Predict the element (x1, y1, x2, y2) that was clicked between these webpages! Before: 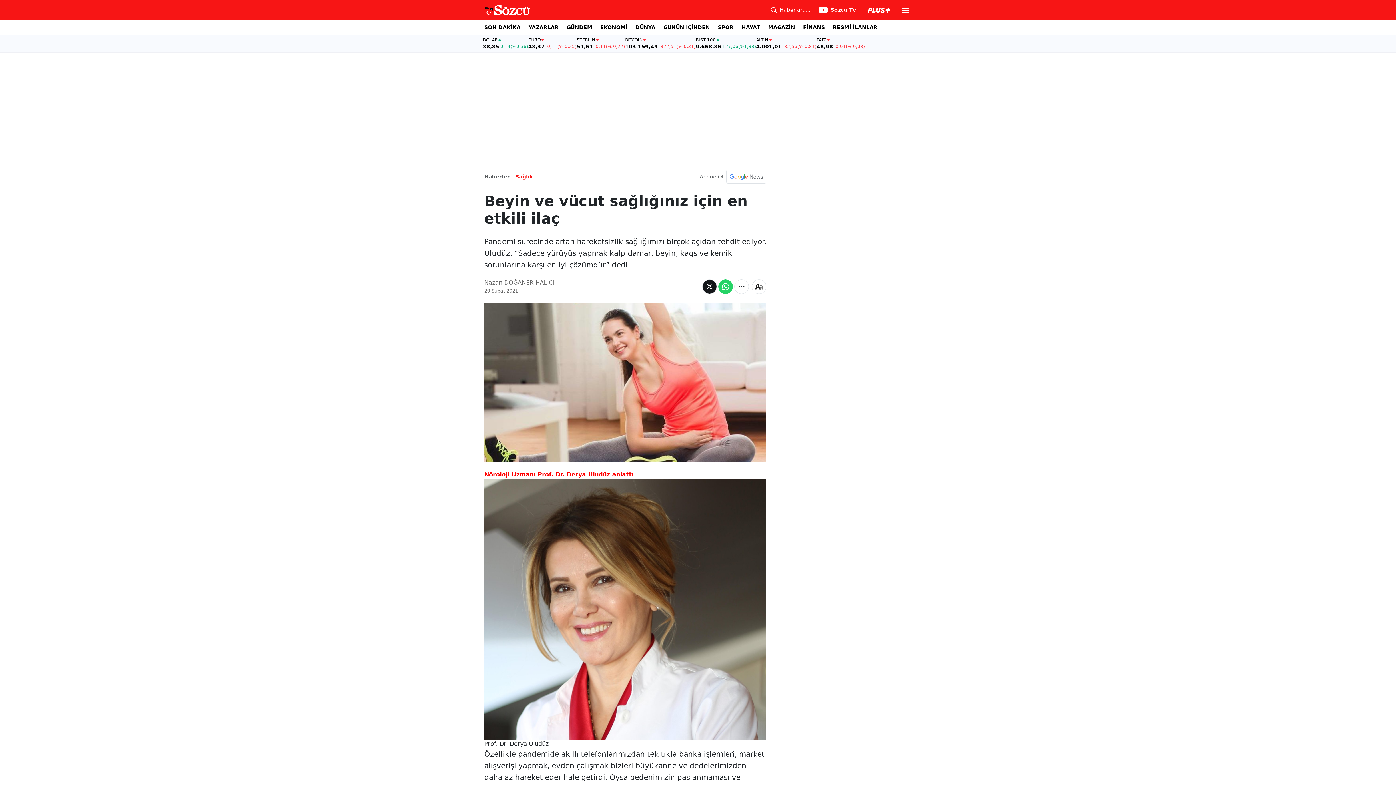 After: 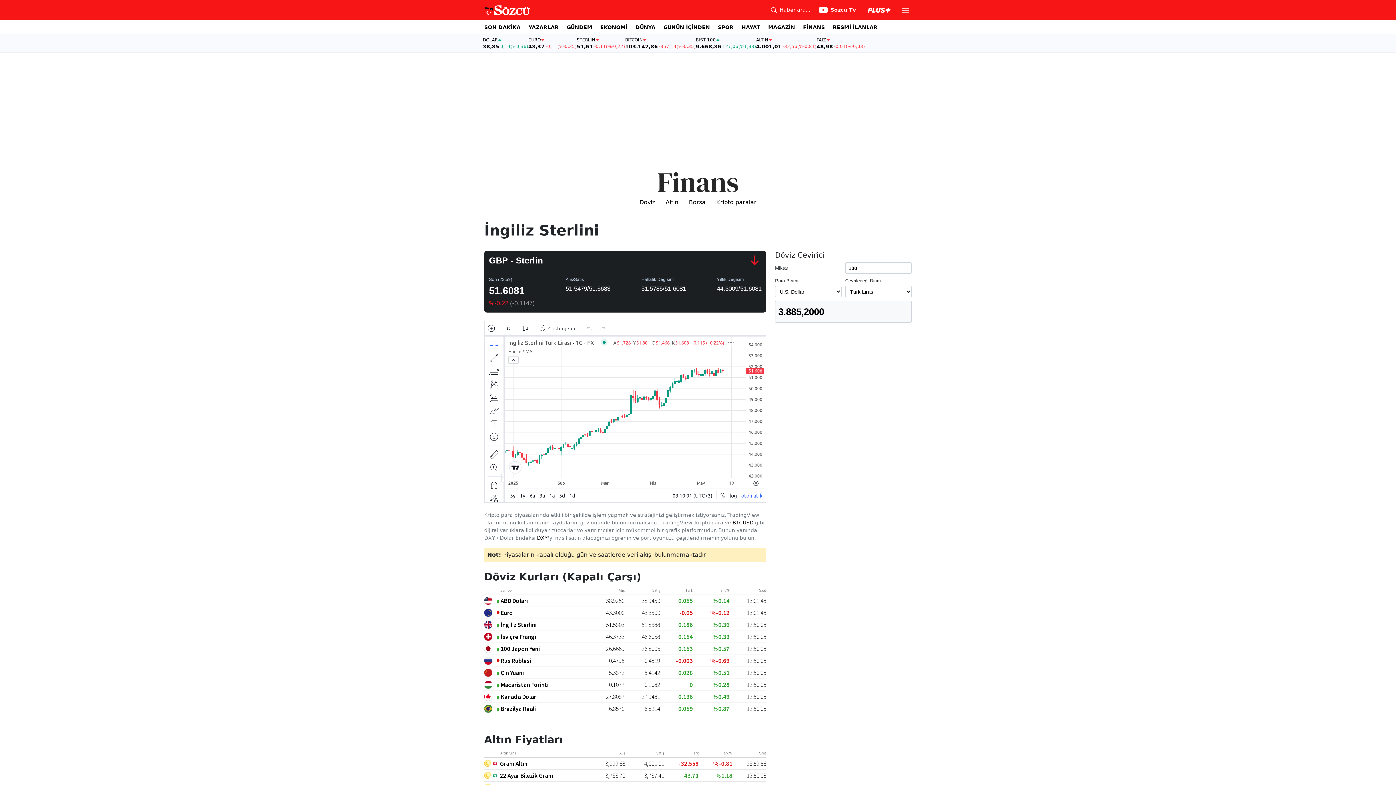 Action: label: STERLIN
51,61
-0,11
(%-0,22) bbox: (576, 37, 625, 49)